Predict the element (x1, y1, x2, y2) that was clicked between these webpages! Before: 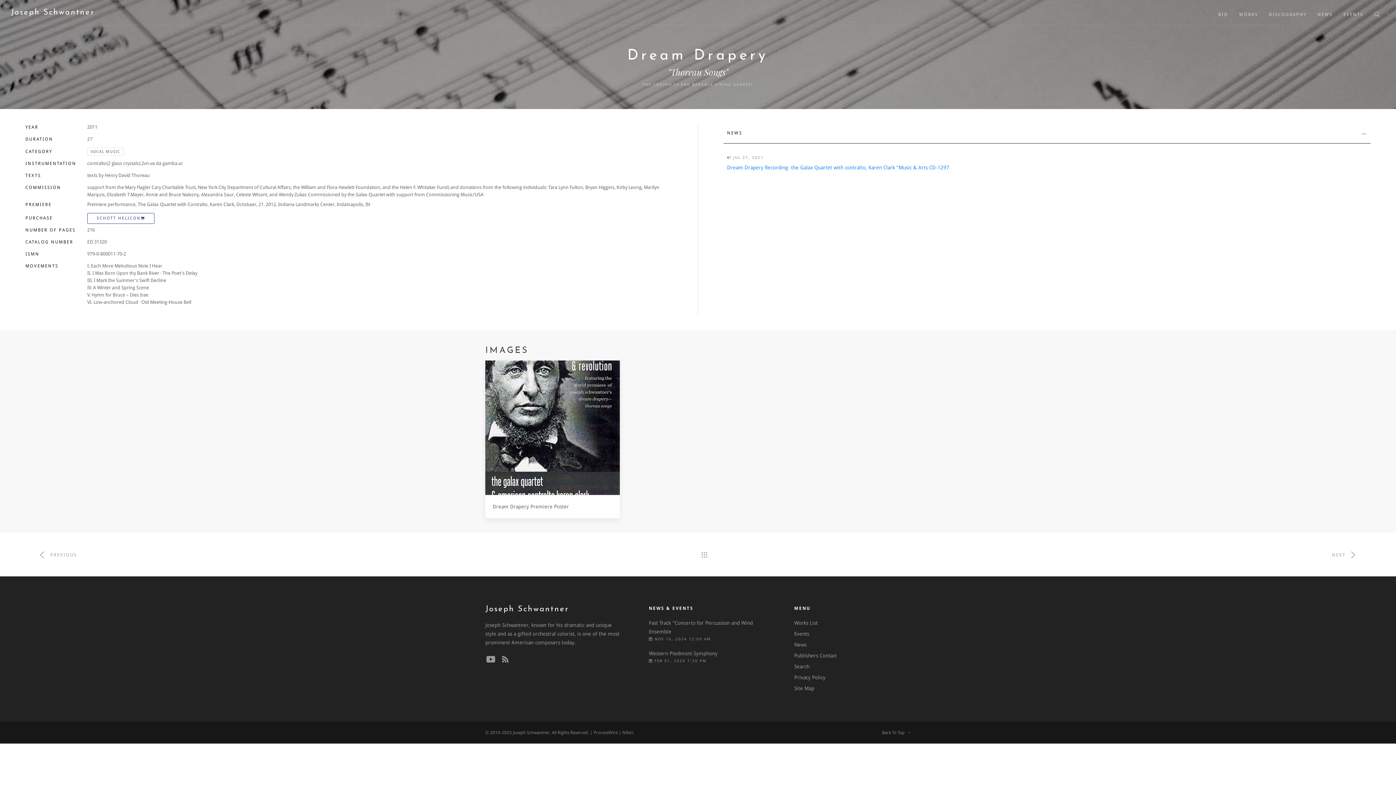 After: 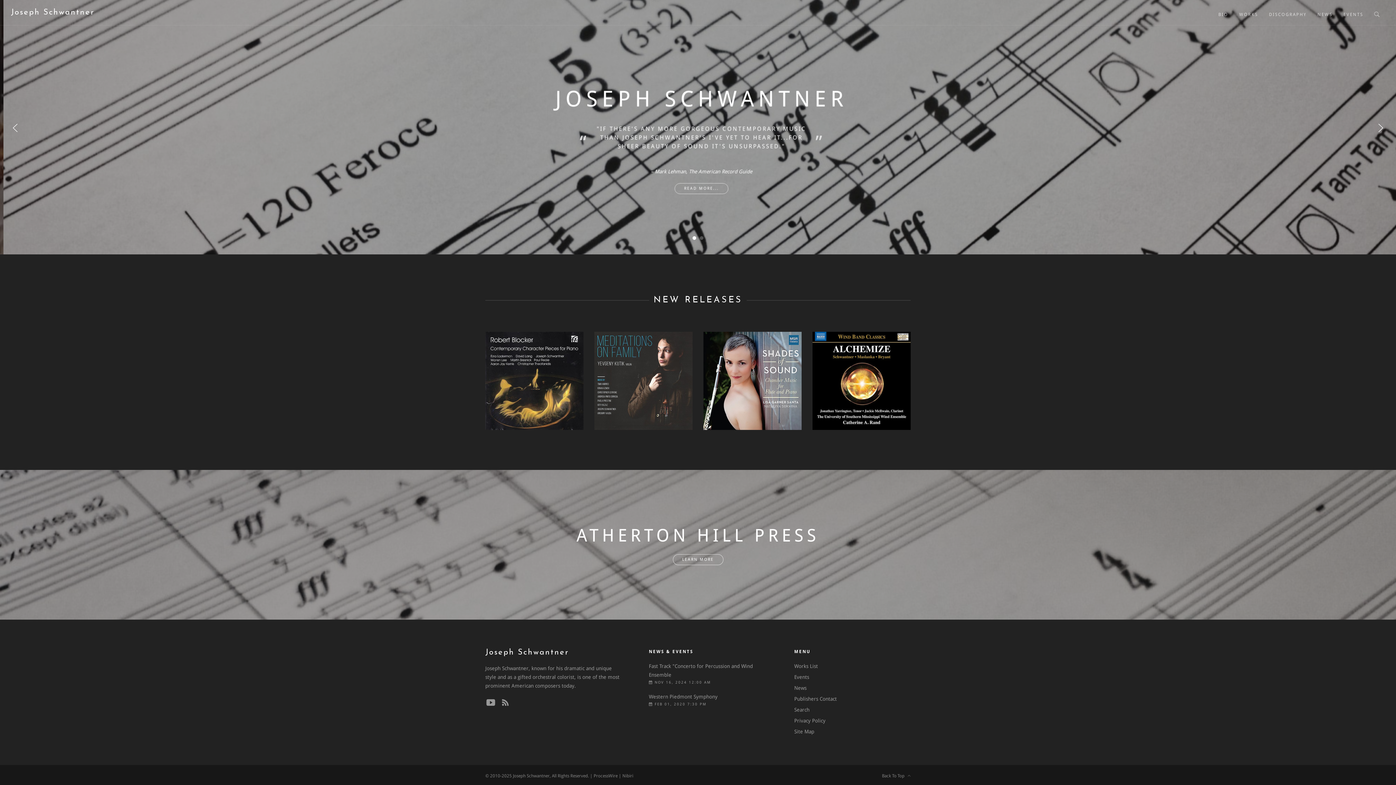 Action: label: Joseph Schwantner bbox: (10, 8, 94, 16)